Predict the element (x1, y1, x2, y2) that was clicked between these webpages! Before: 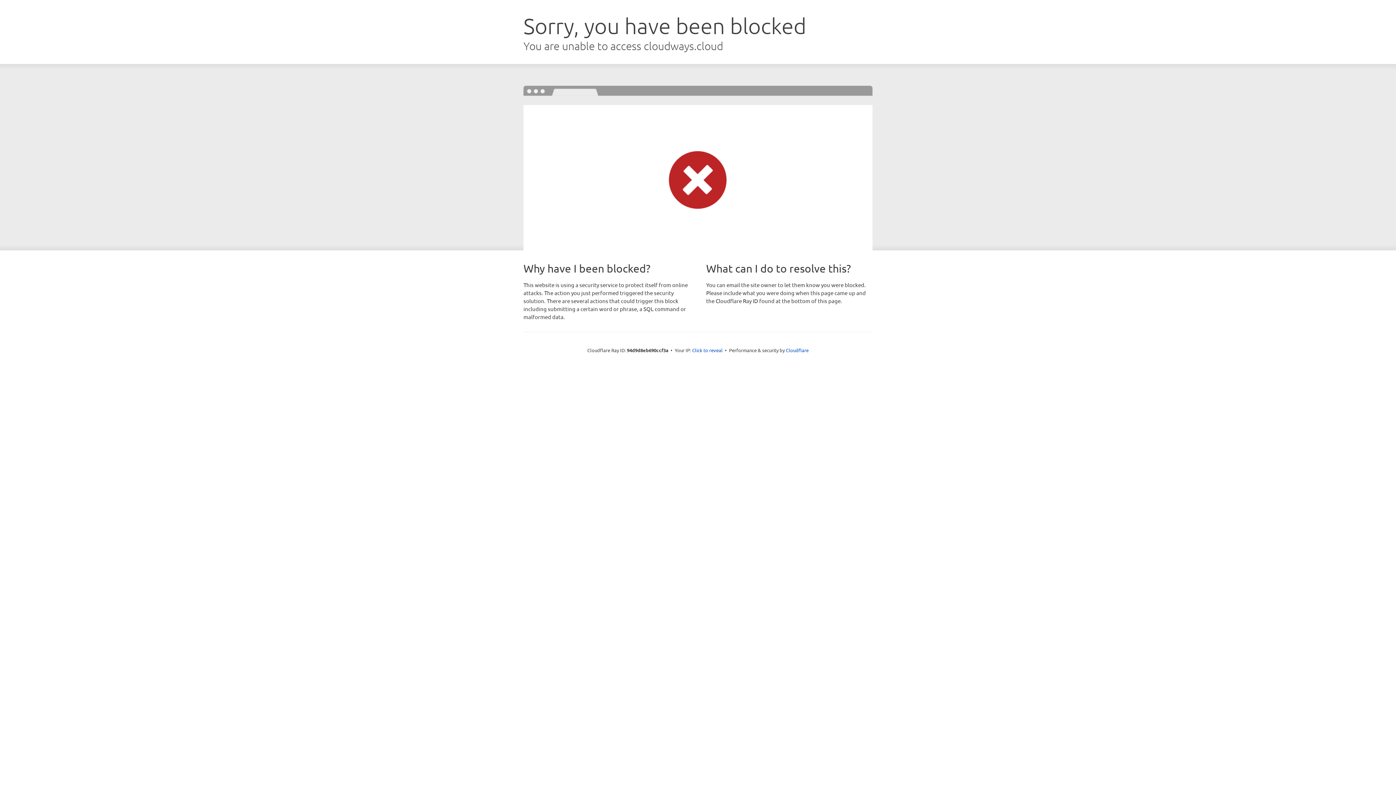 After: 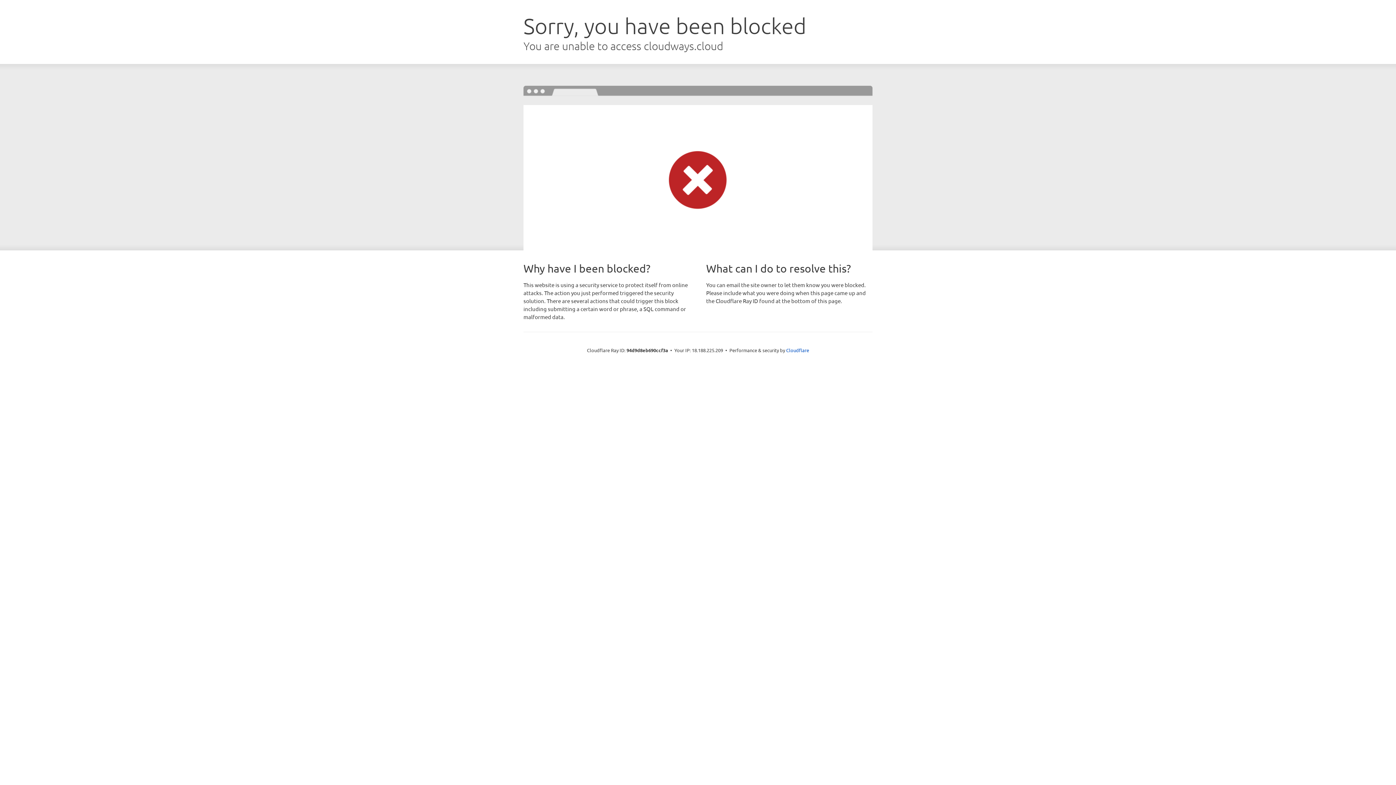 Action: bbox: (692, 346, 722, 353) label: Click to reveal